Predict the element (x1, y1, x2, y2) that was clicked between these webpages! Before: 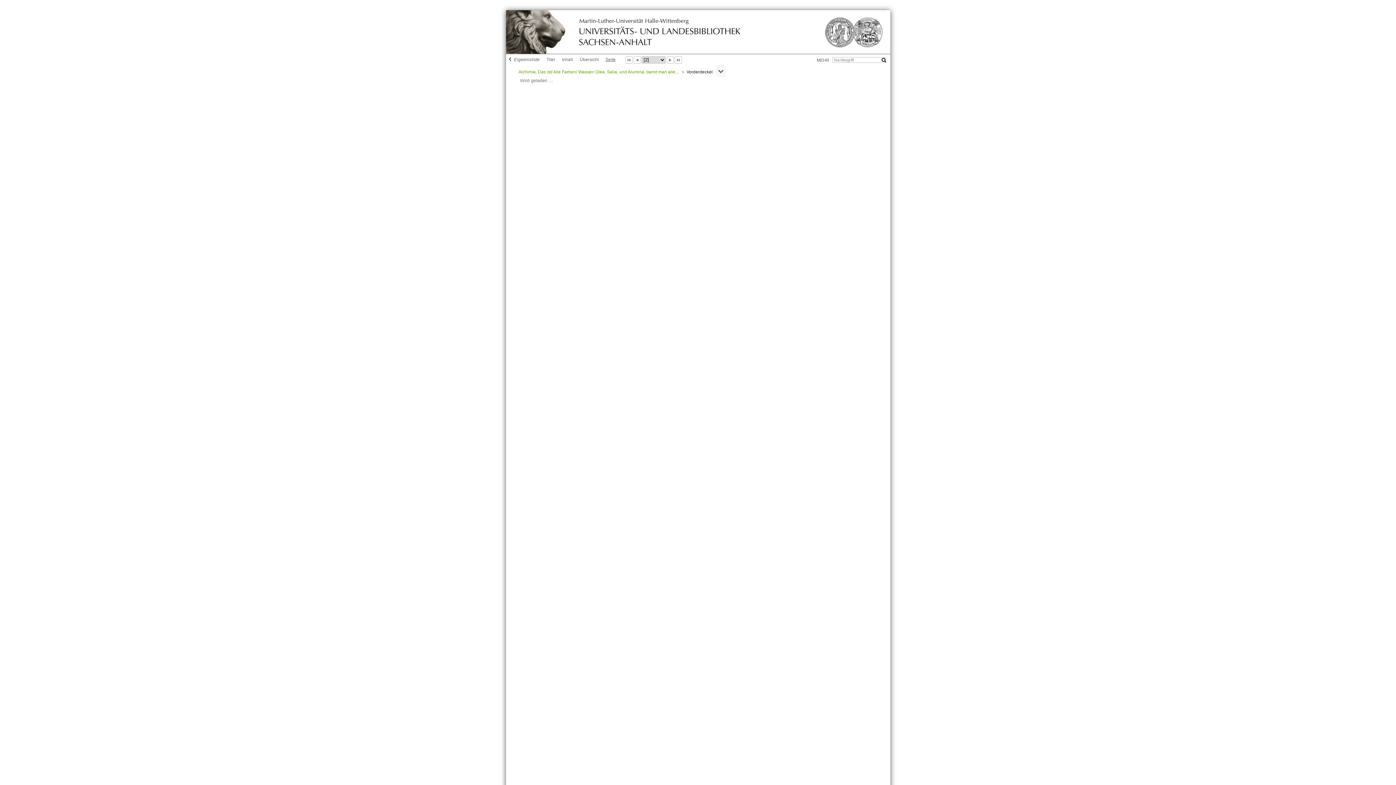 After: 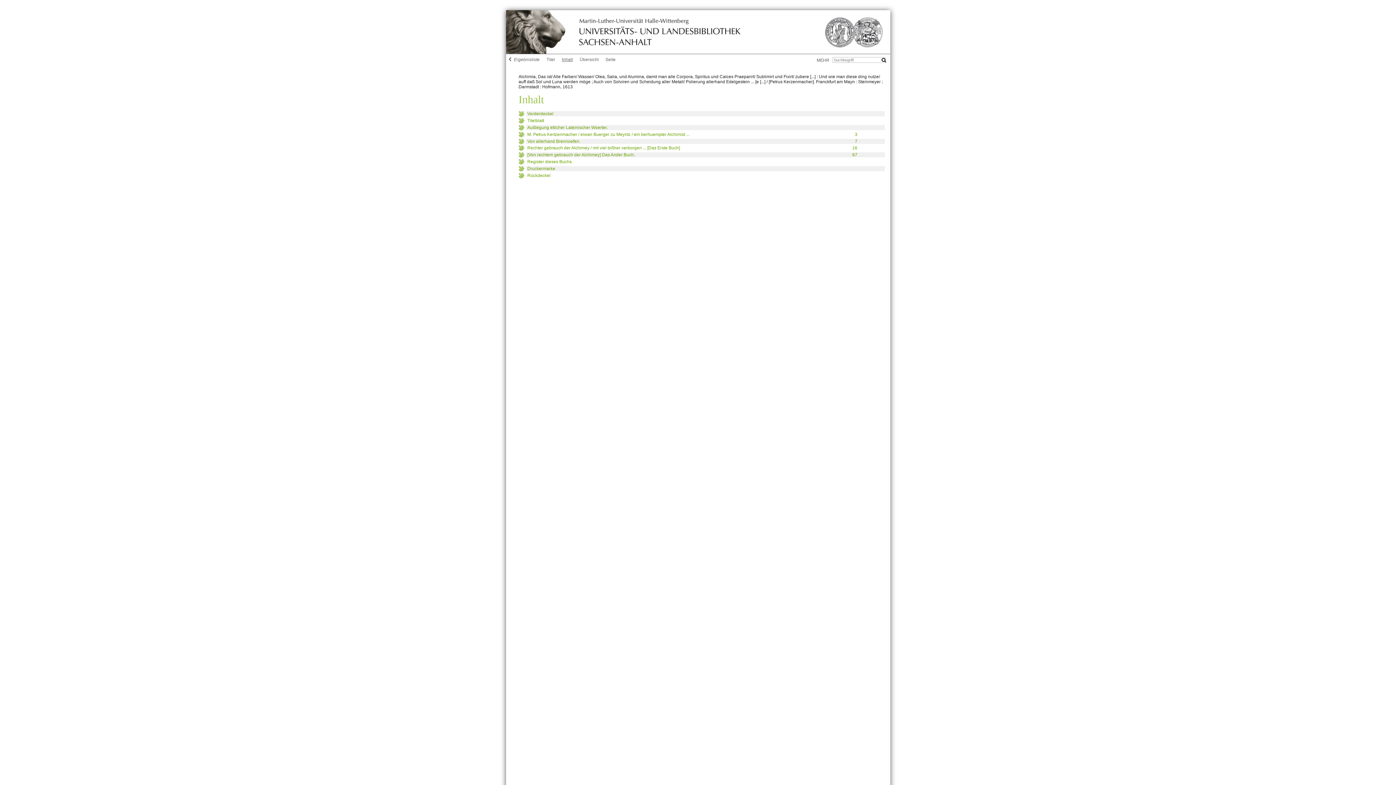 Action: bbox: (559, 57, 575, 62) label: Inhalt